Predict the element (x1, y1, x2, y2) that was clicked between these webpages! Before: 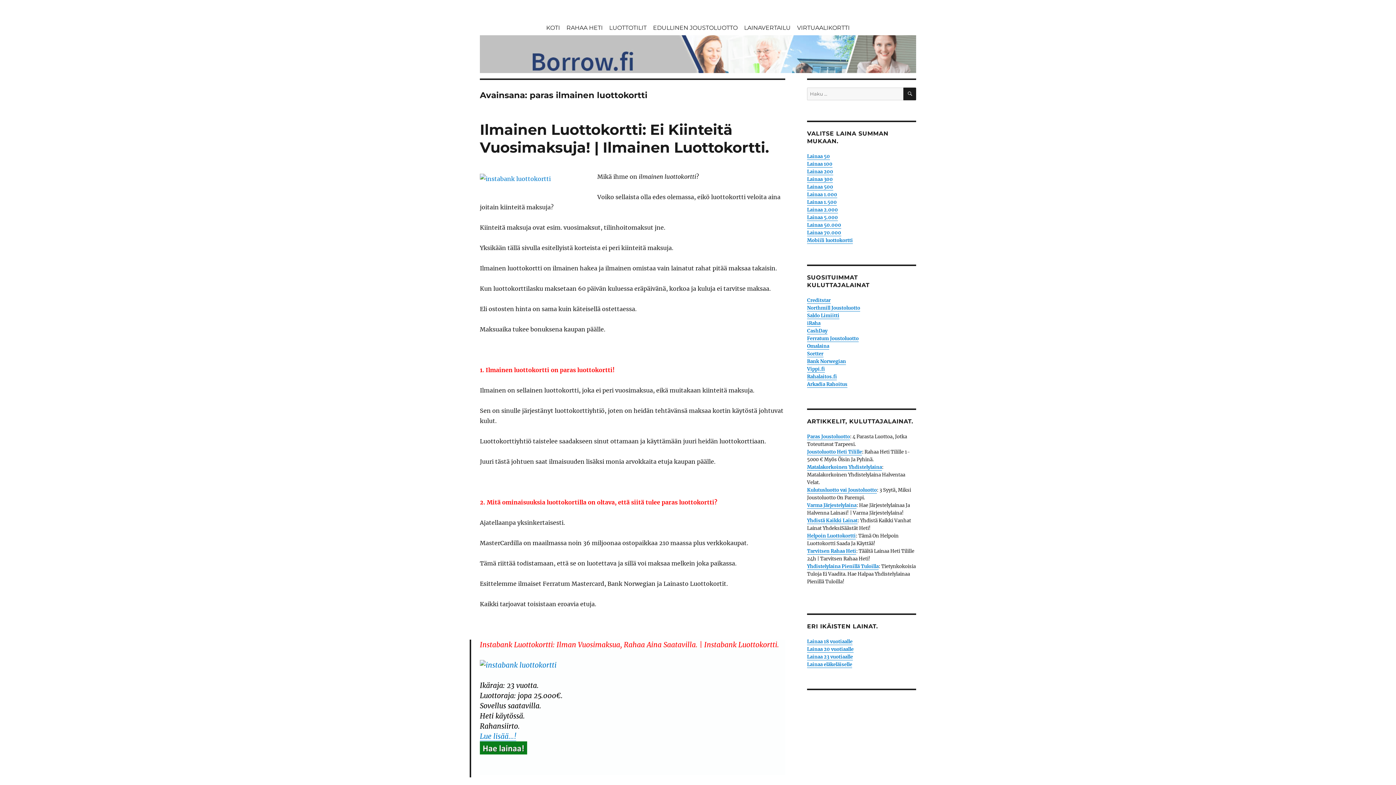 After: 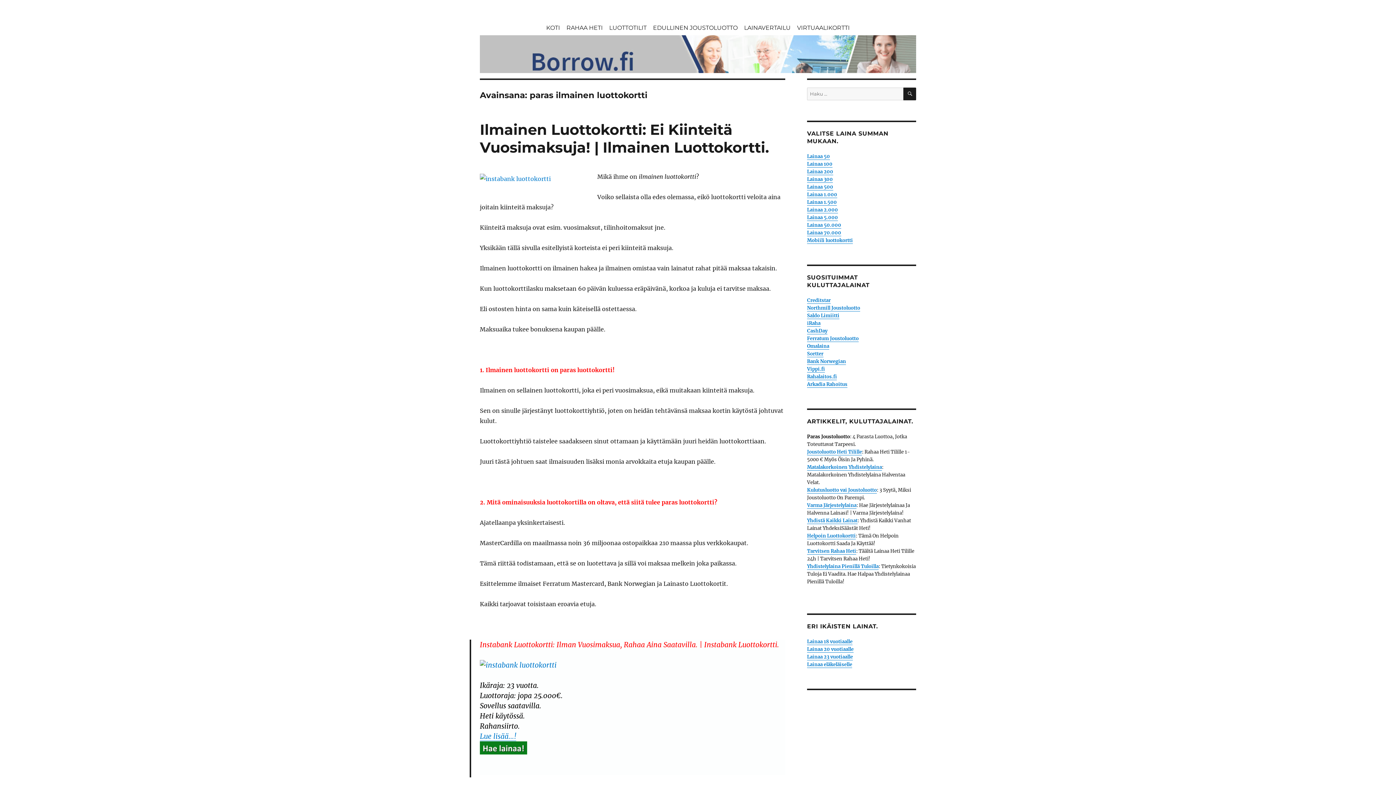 Action: bbox: (807, 433, 850, 440) label: Paras Joustoluotto